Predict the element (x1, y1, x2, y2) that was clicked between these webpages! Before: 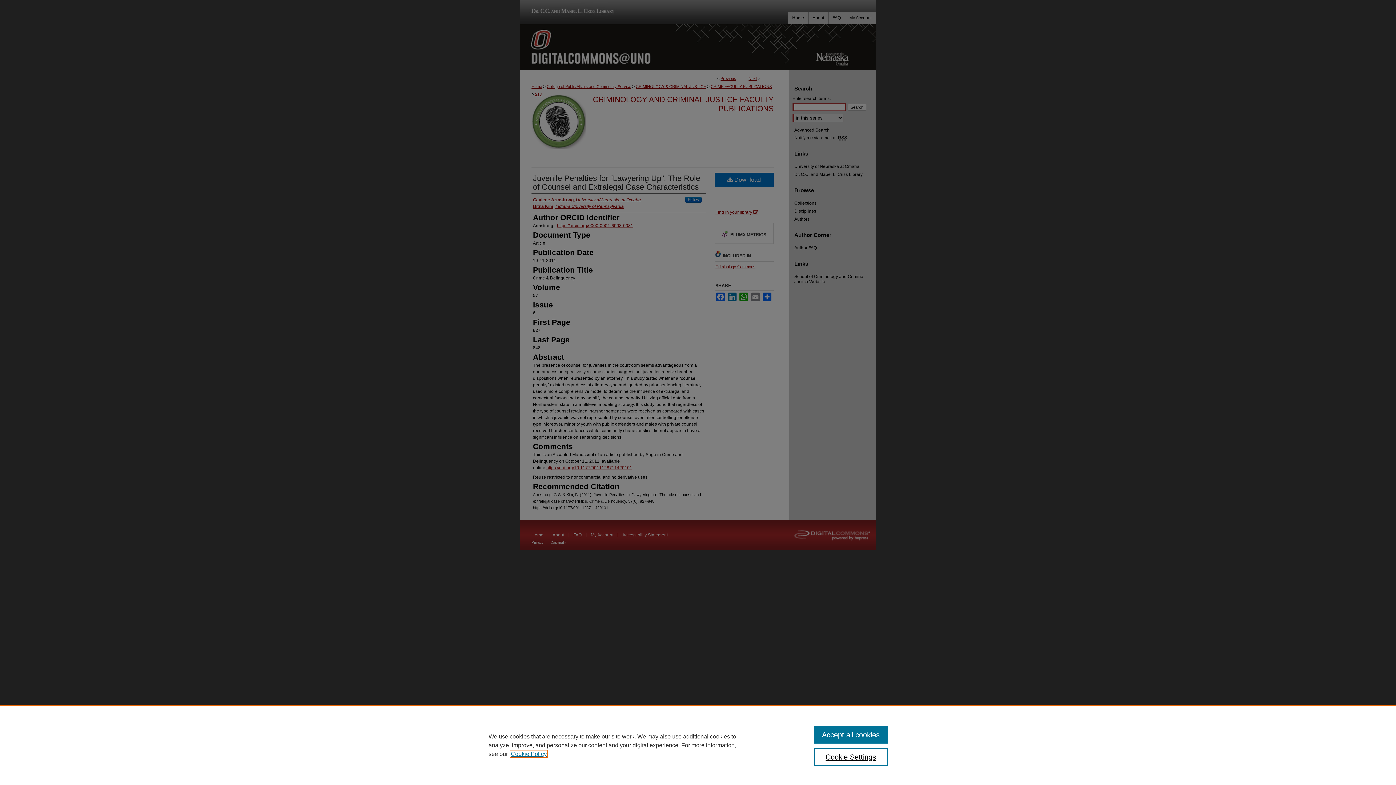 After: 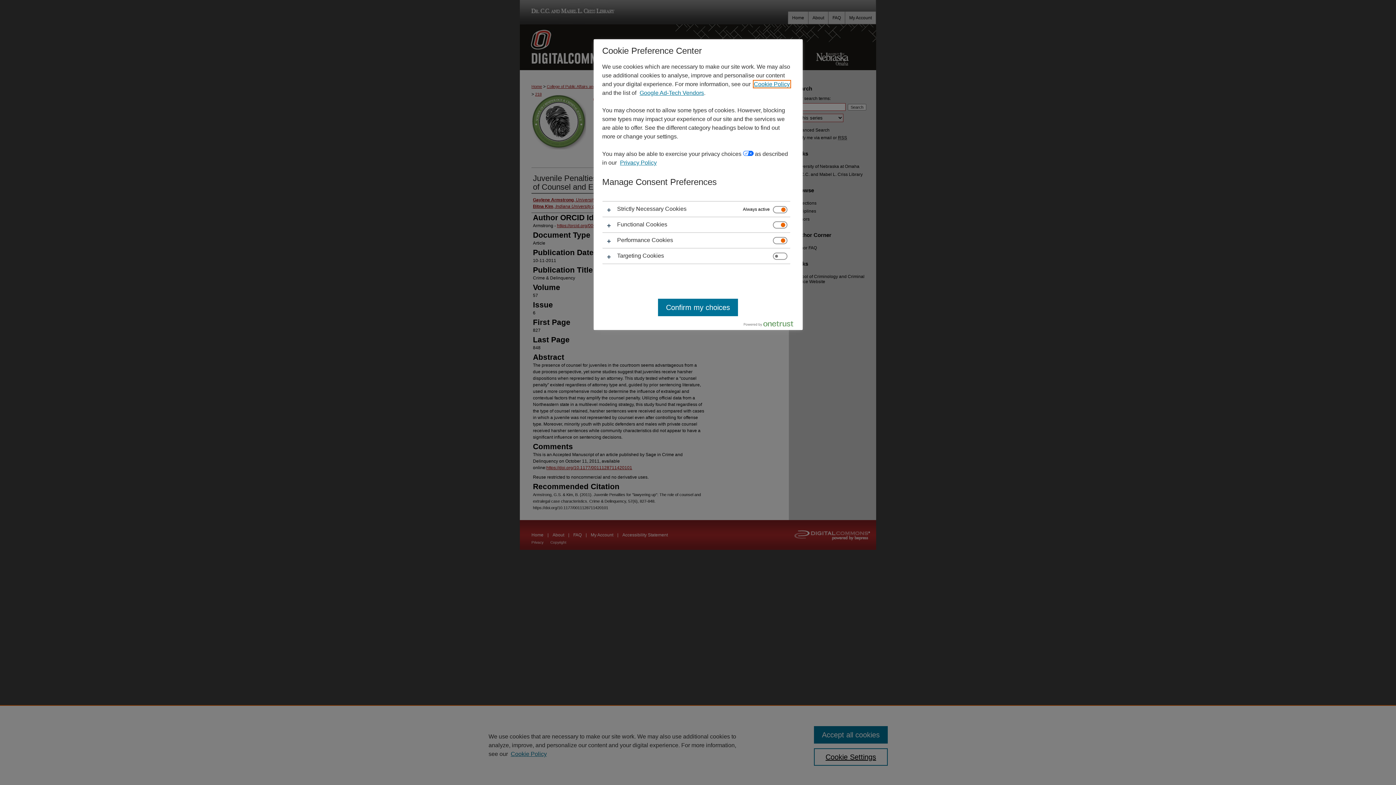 Action: bbox: (814, 748, 887, 766) label: Cookie Settings